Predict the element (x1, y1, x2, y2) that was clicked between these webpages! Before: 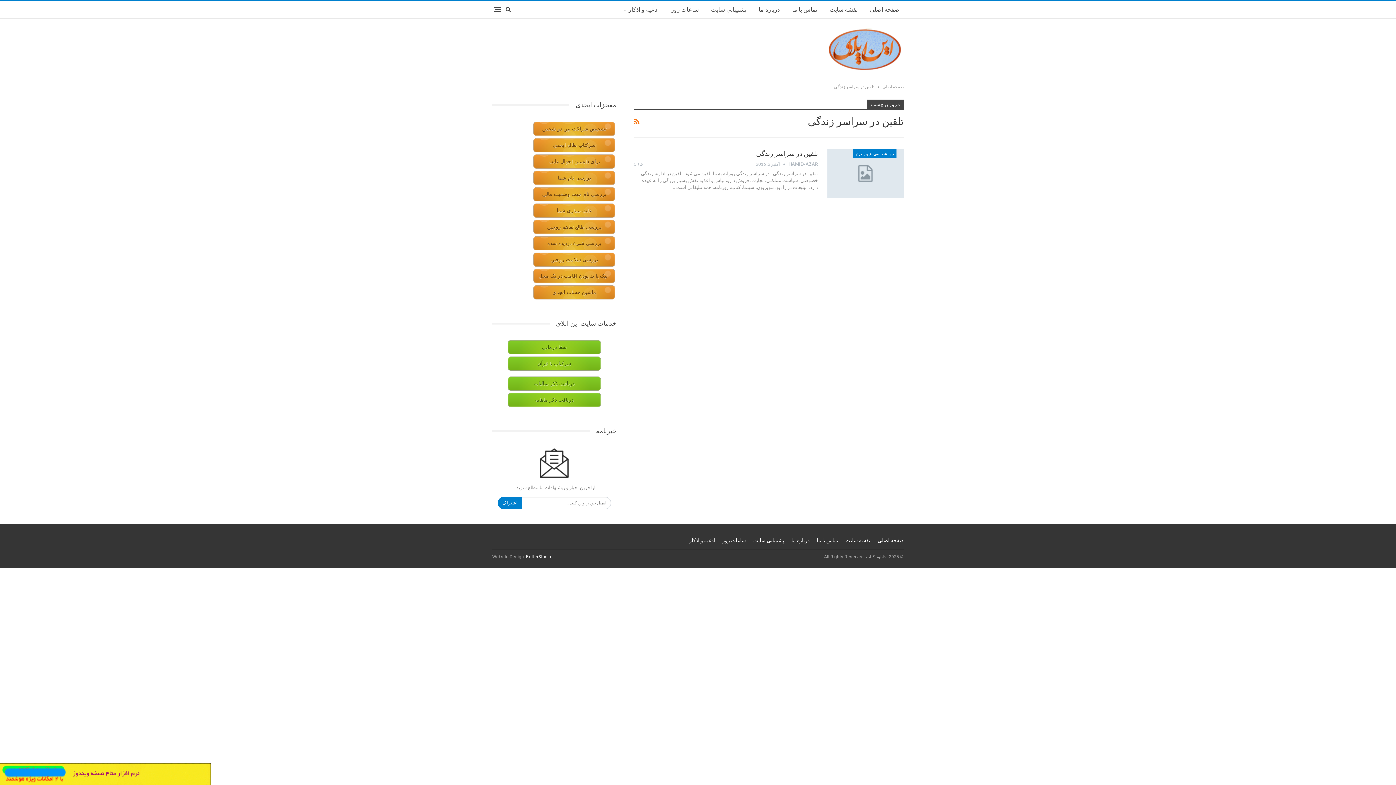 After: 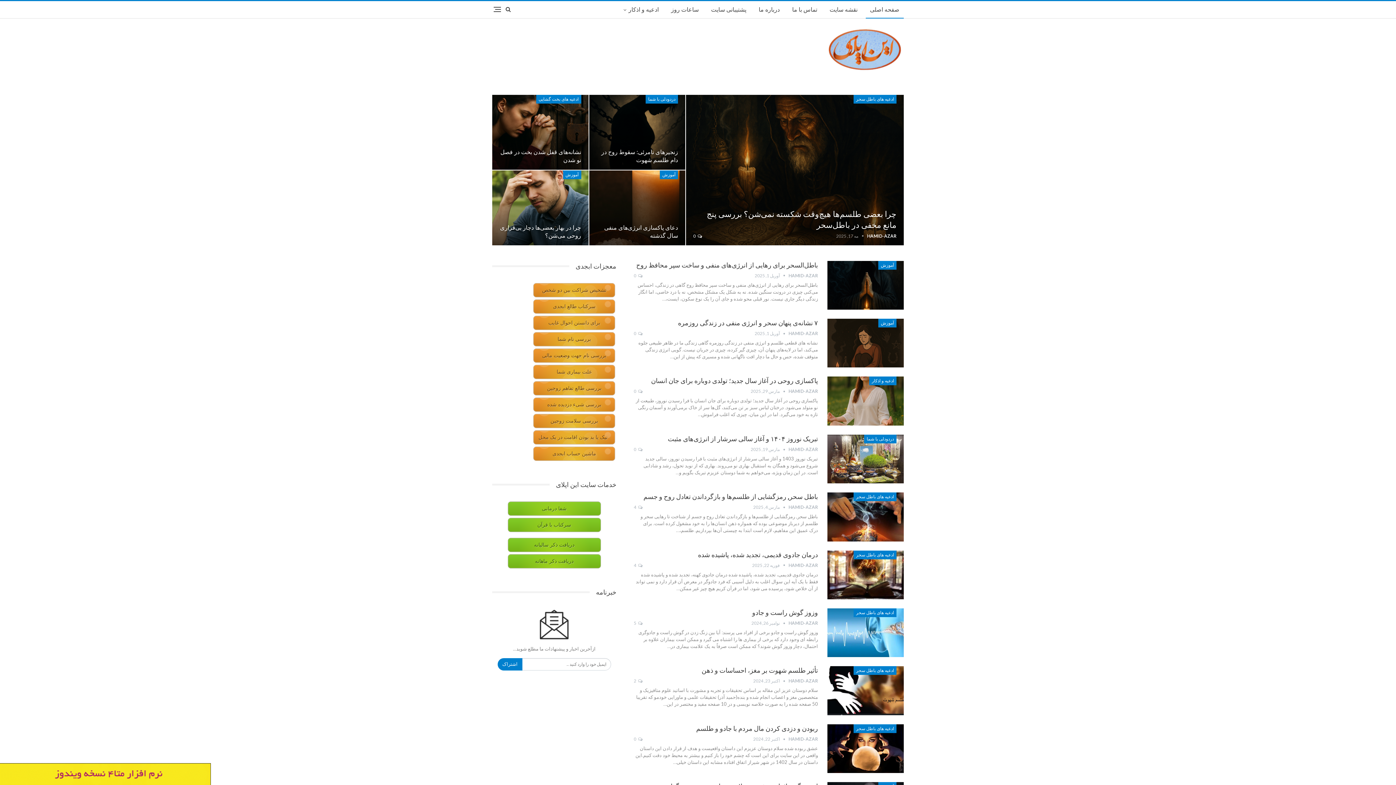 Action: bbox: (865, 1, 904, 18) label: صفحه اصلی